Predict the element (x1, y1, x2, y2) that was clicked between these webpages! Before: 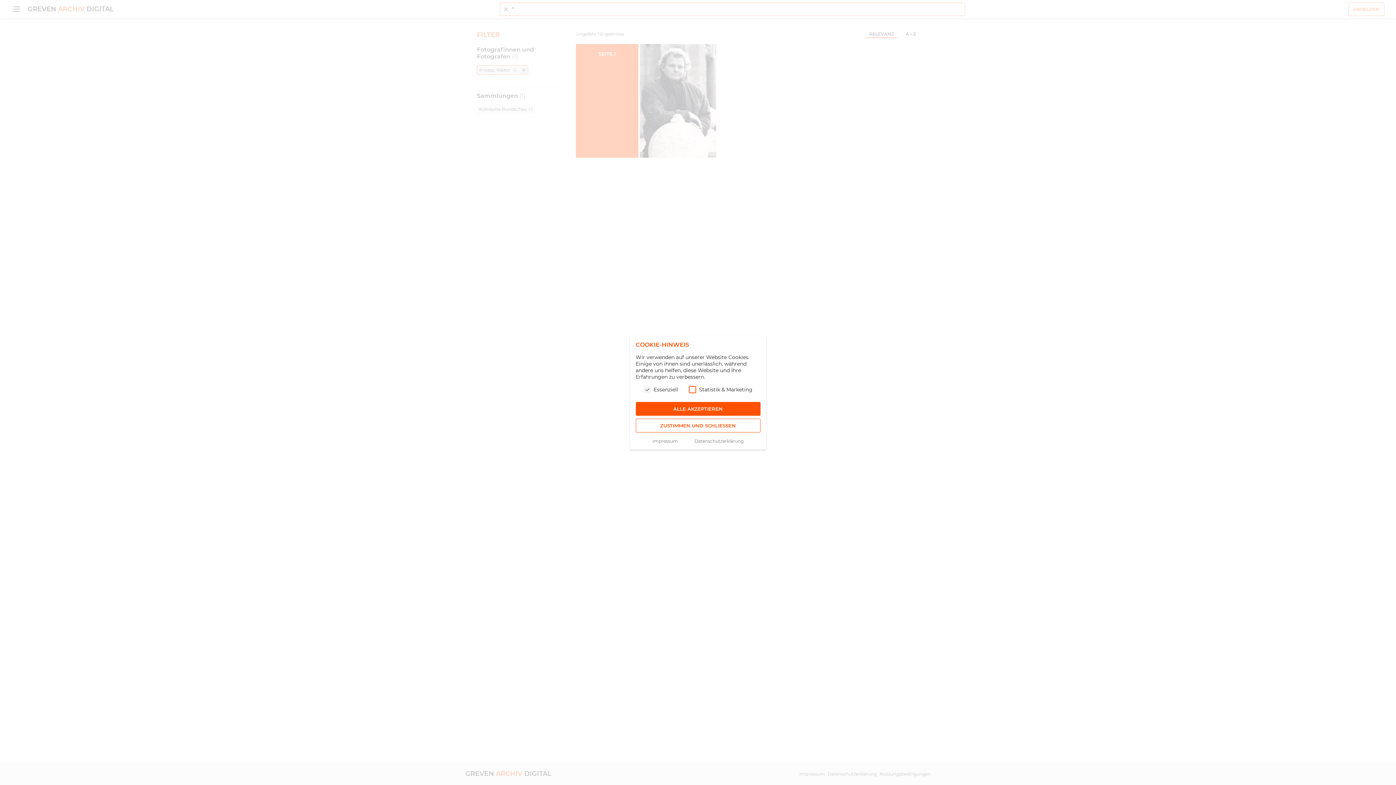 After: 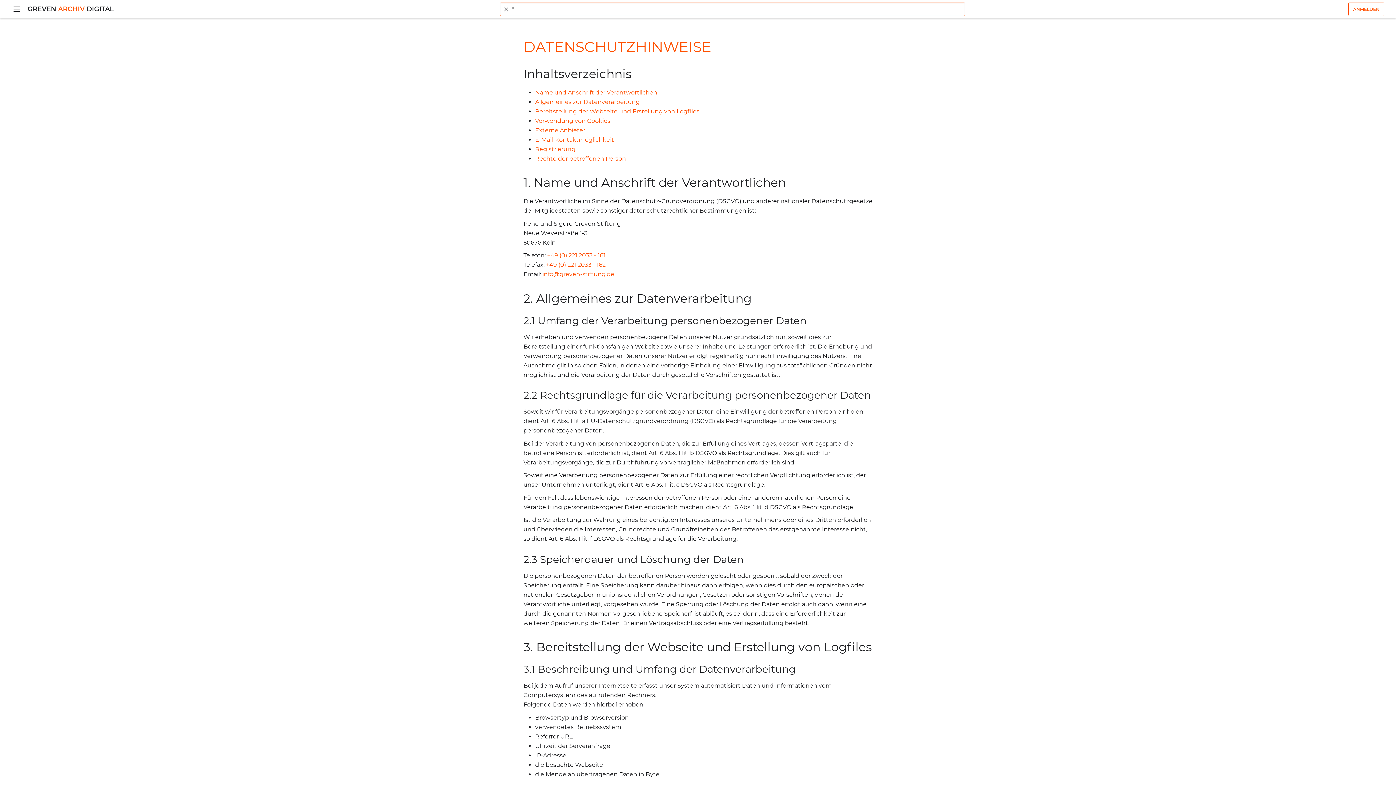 Action: bbox: (694, 438, 743, 443) label: Datenschutzerklärung